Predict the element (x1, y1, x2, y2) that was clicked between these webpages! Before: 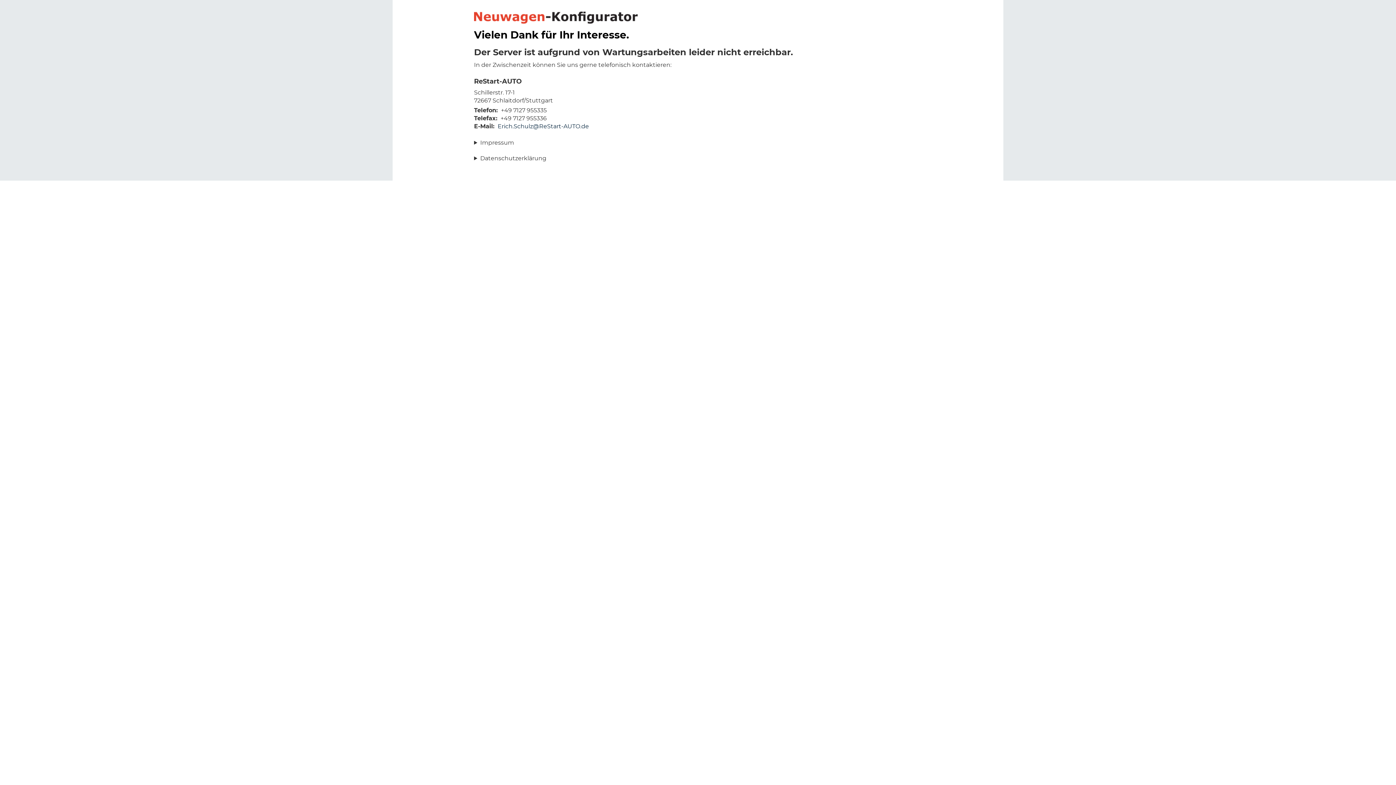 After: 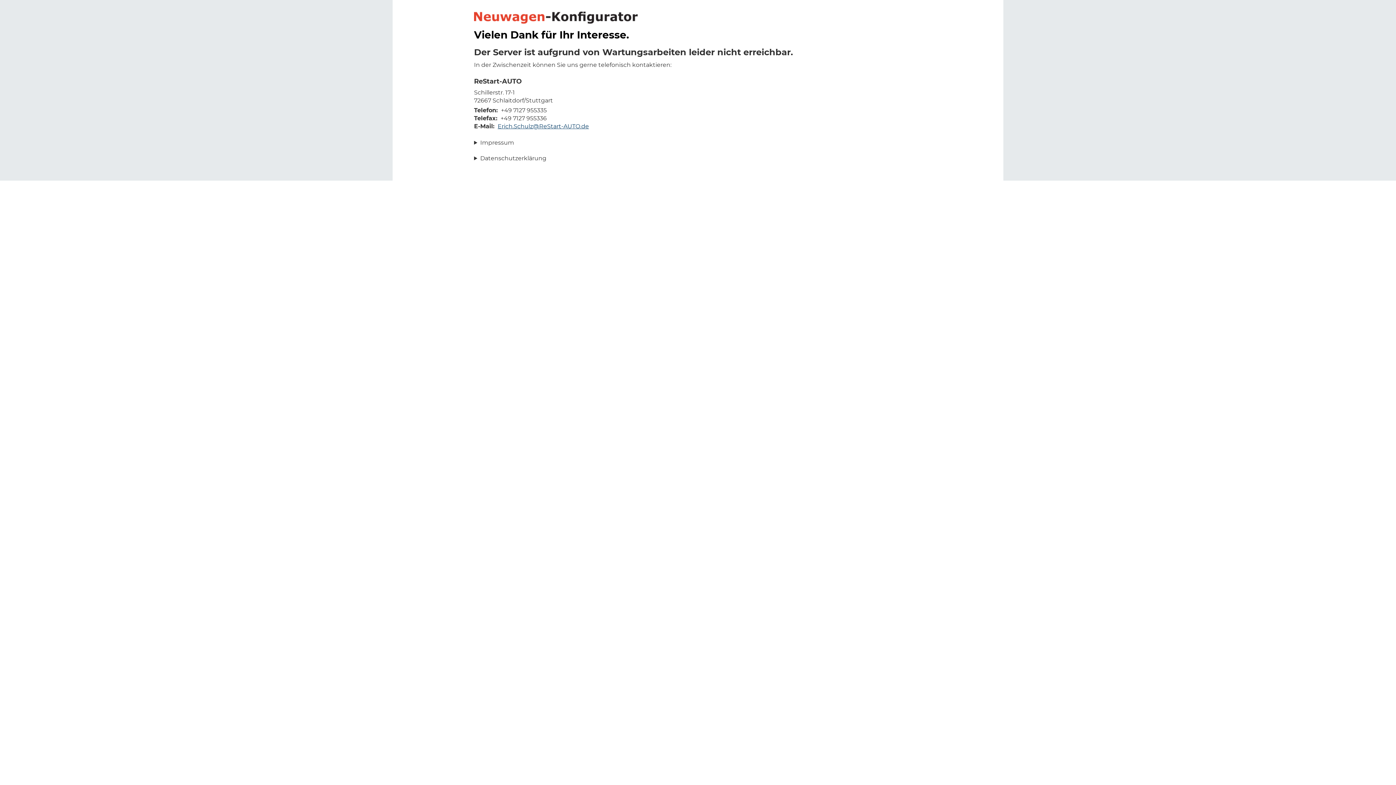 Action: bbox: (497, 122, 589, 129) label: Erich.Schulz@ReStart-AUTO.de